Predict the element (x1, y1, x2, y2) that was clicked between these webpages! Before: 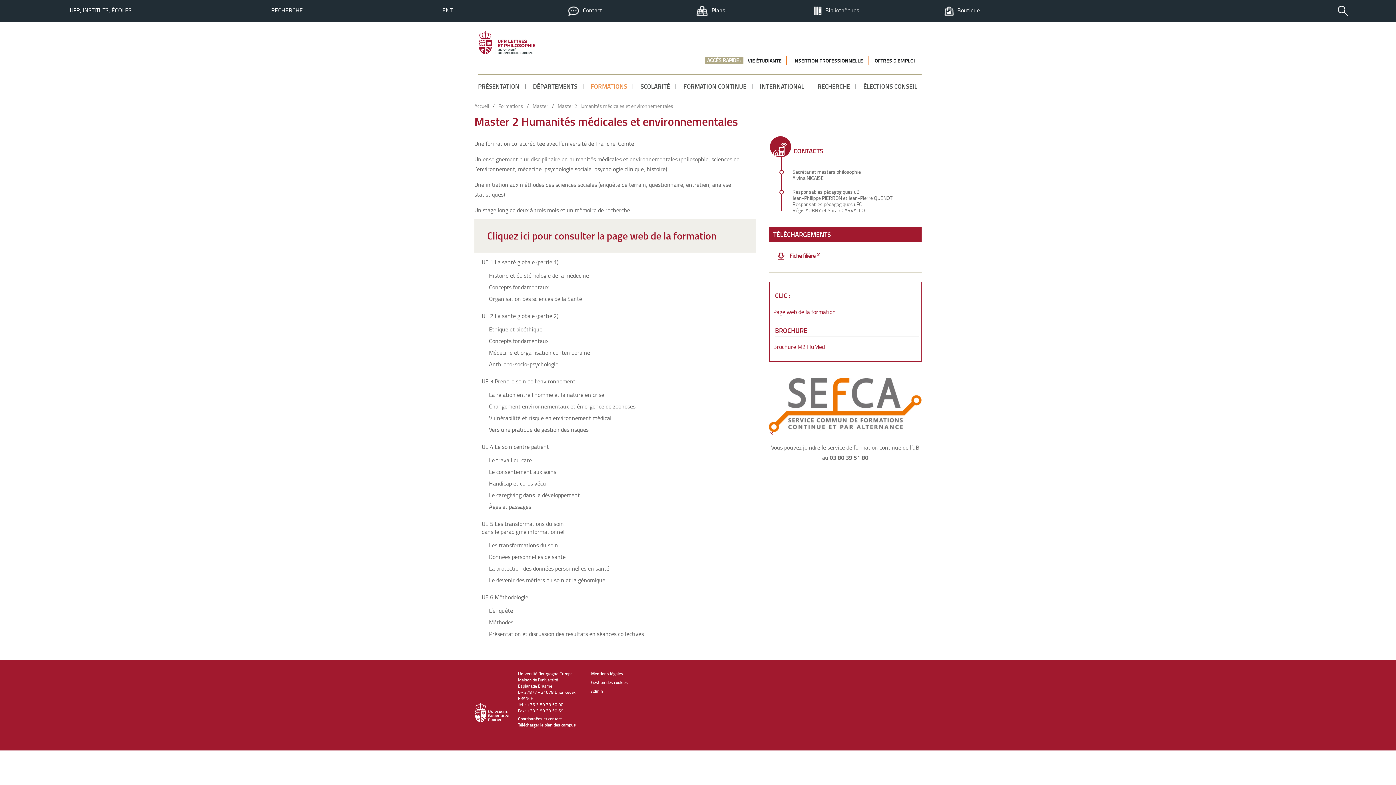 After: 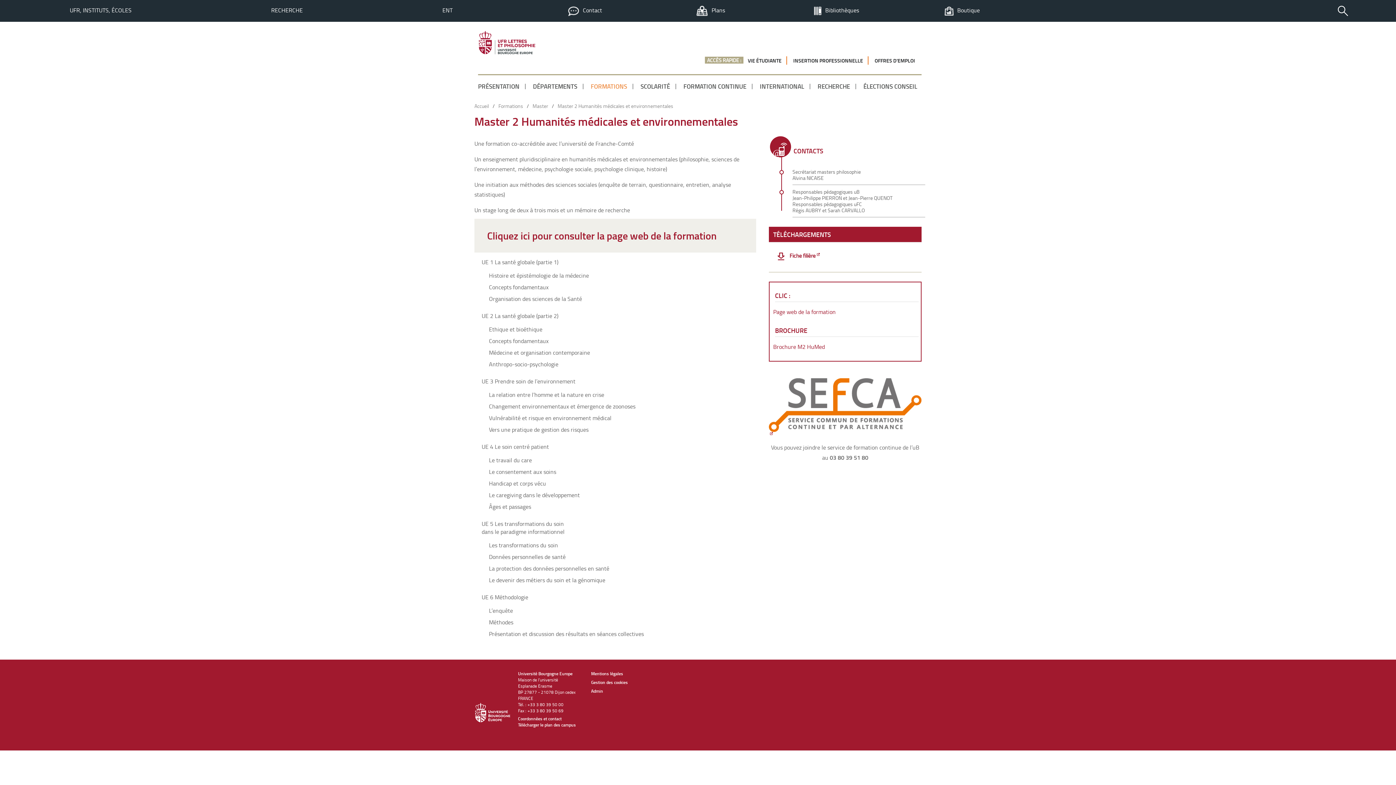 Action: bbox: (548, 101, 673, 110) label: /Master 2 Humanités médicales et environnementales